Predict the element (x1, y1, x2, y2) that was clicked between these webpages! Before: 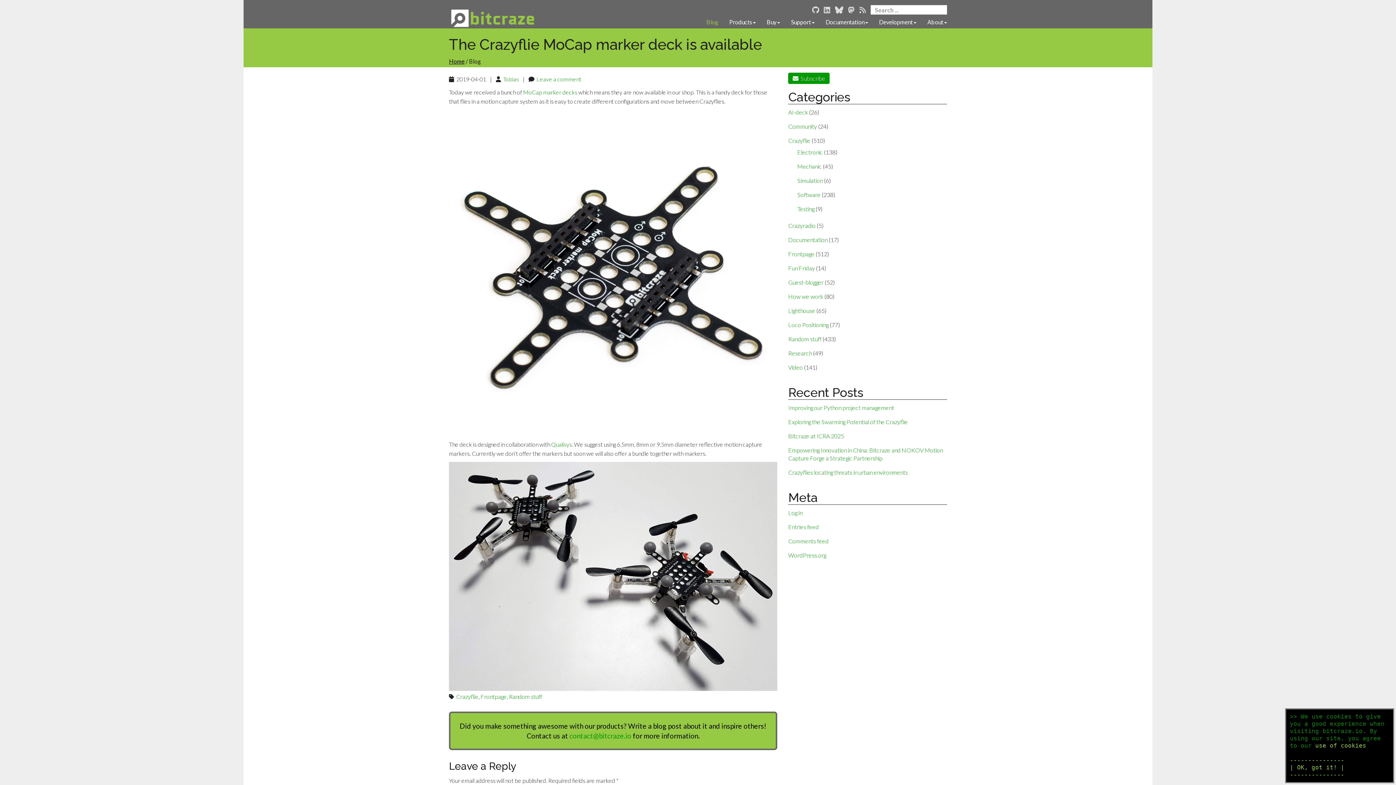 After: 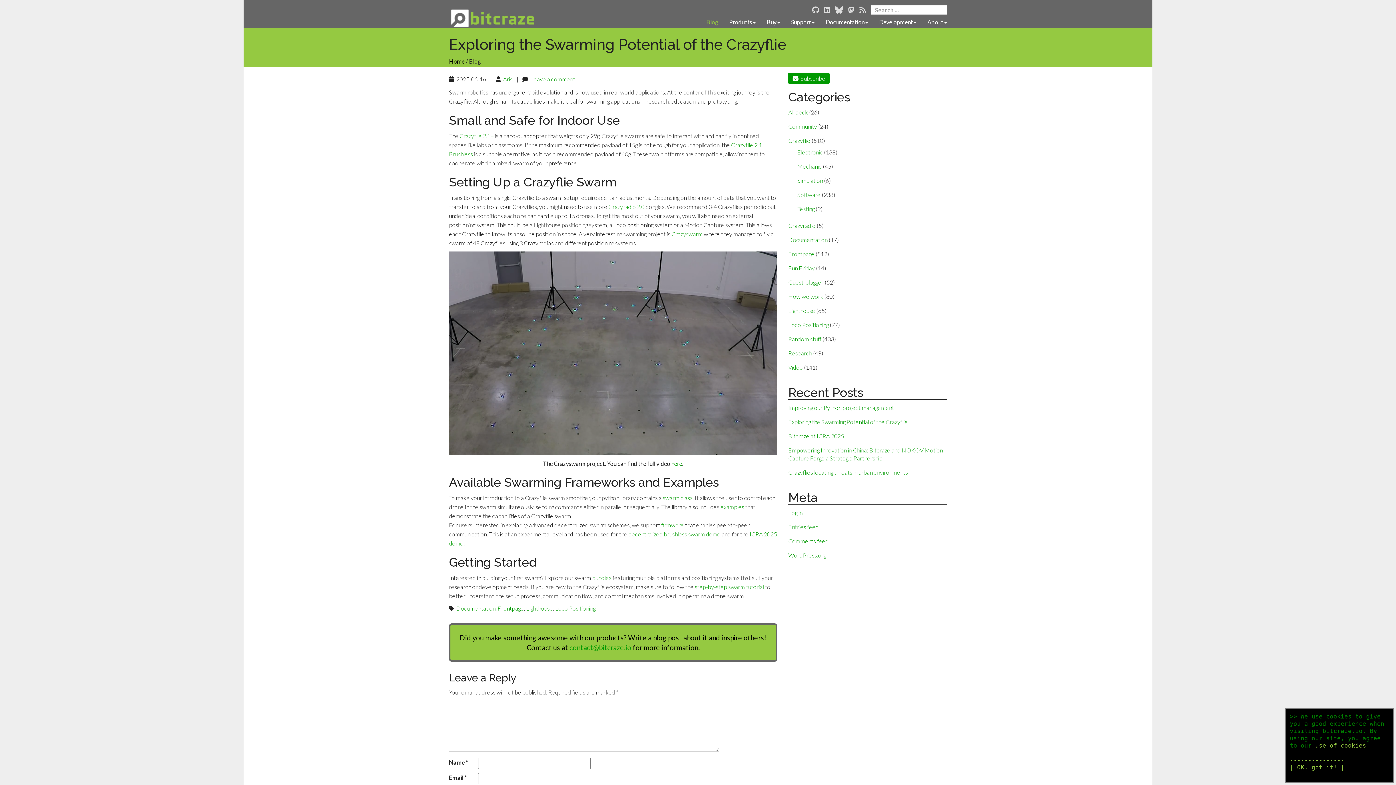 Action: label: Exploring the Swarming Potential of the Crazyflie bbox: (788, 418, 908, 425)